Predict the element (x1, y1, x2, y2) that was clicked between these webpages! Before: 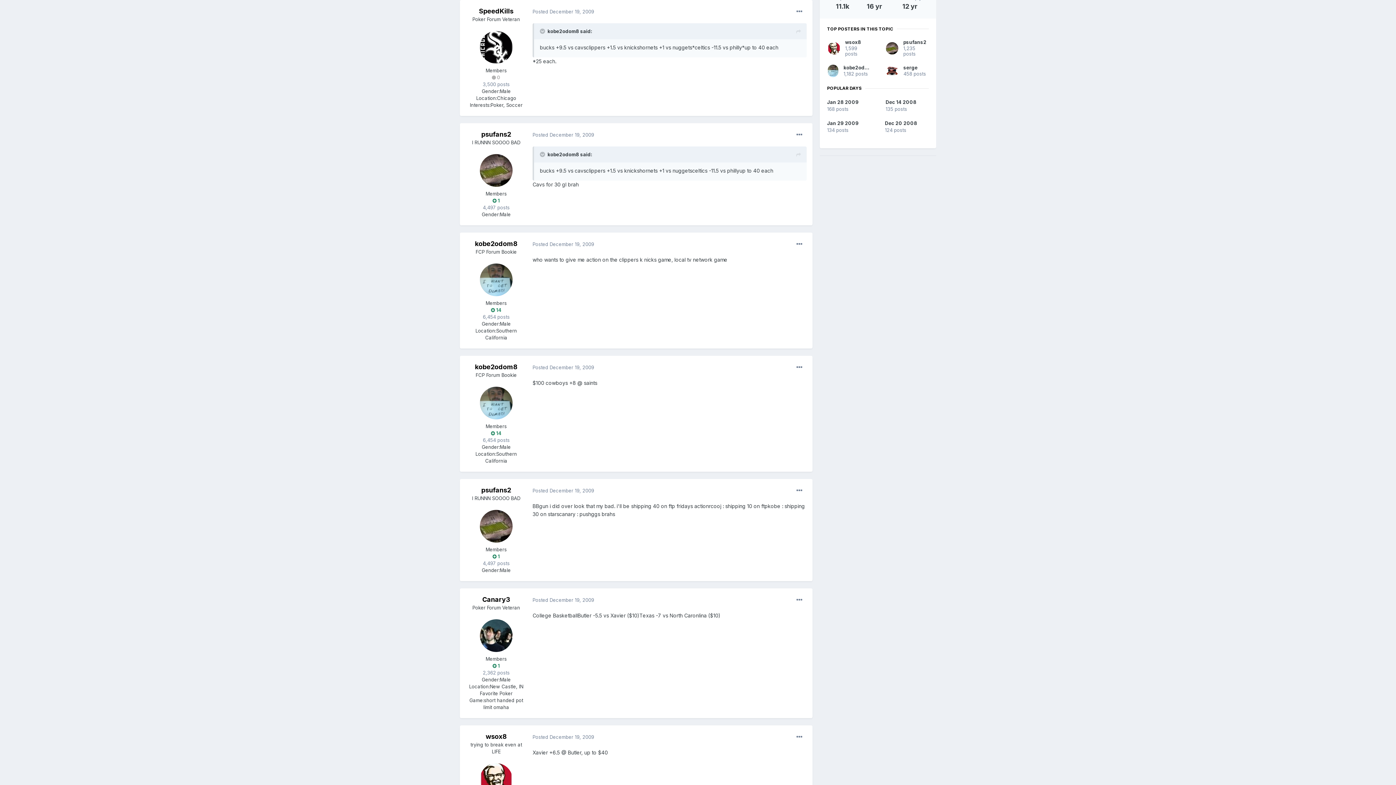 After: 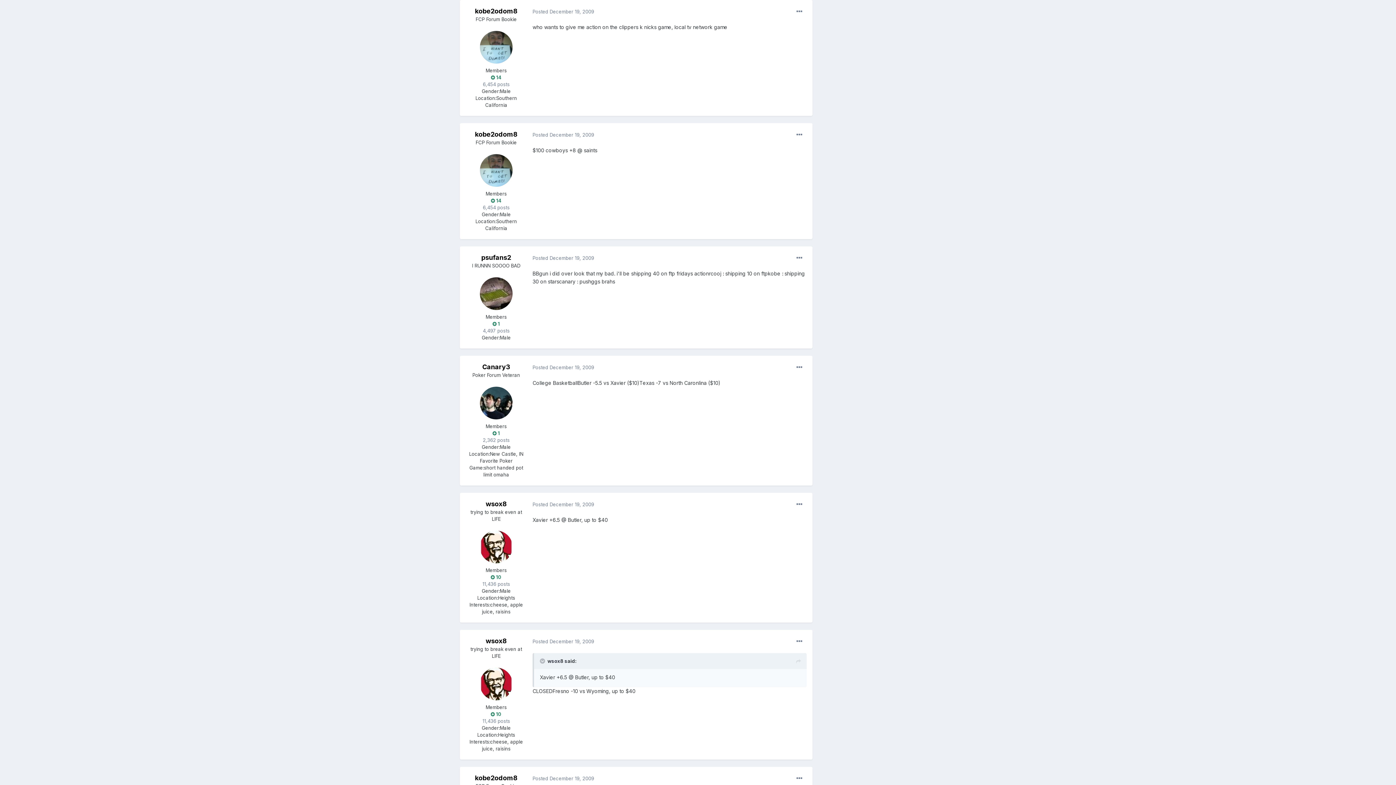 Action: label: Posted December 19, 2009 bbox: (532, 241, 594, 247)